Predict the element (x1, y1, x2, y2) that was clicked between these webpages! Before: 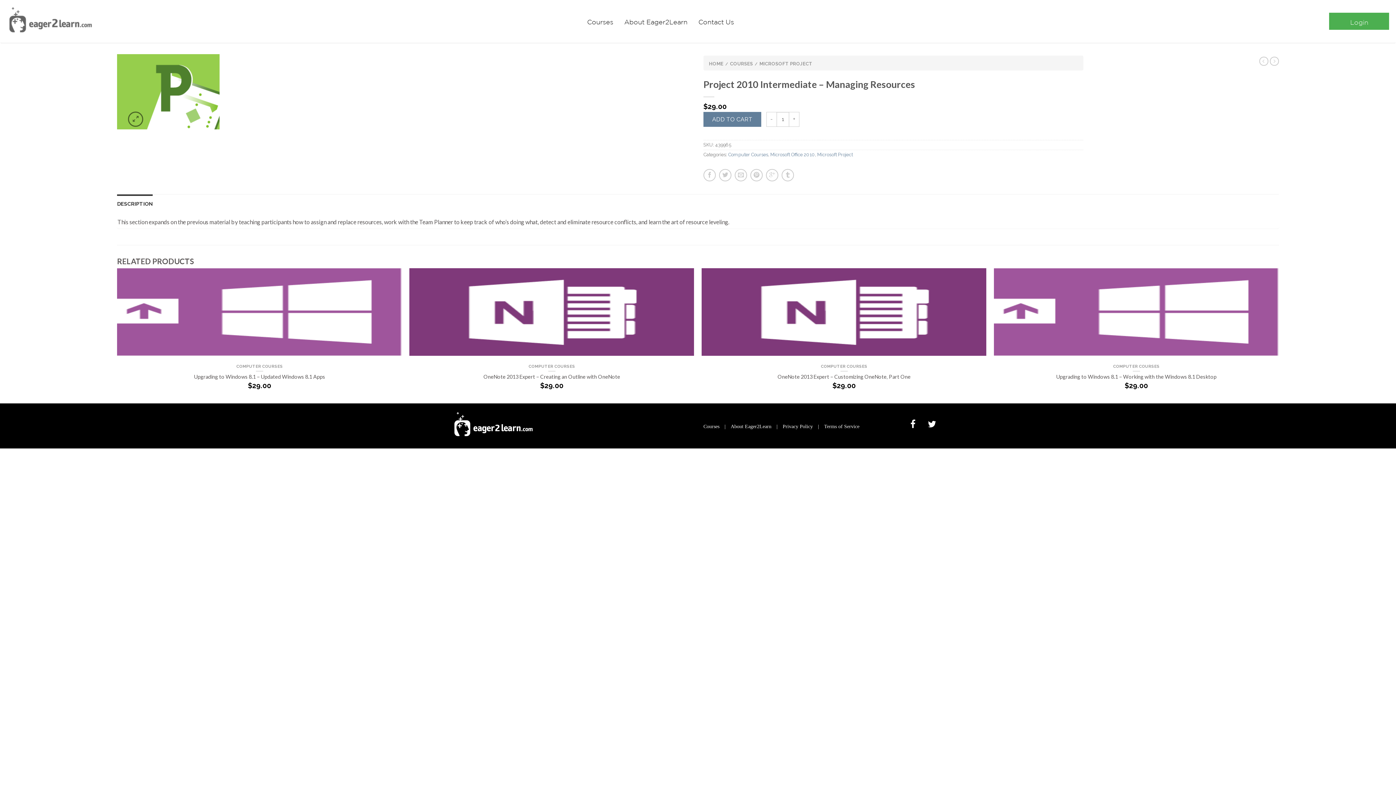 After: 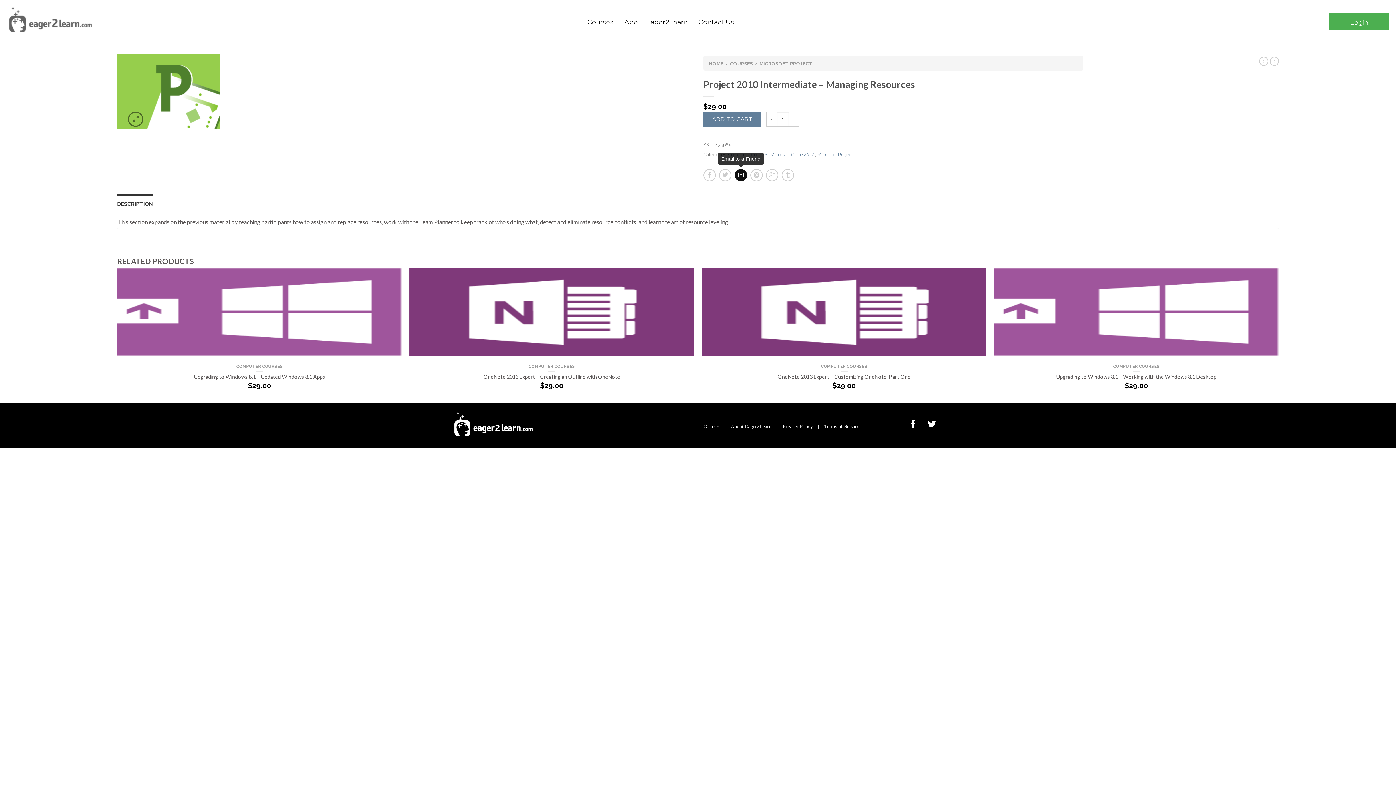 Action: bbox: (734, 168, 747, 181)